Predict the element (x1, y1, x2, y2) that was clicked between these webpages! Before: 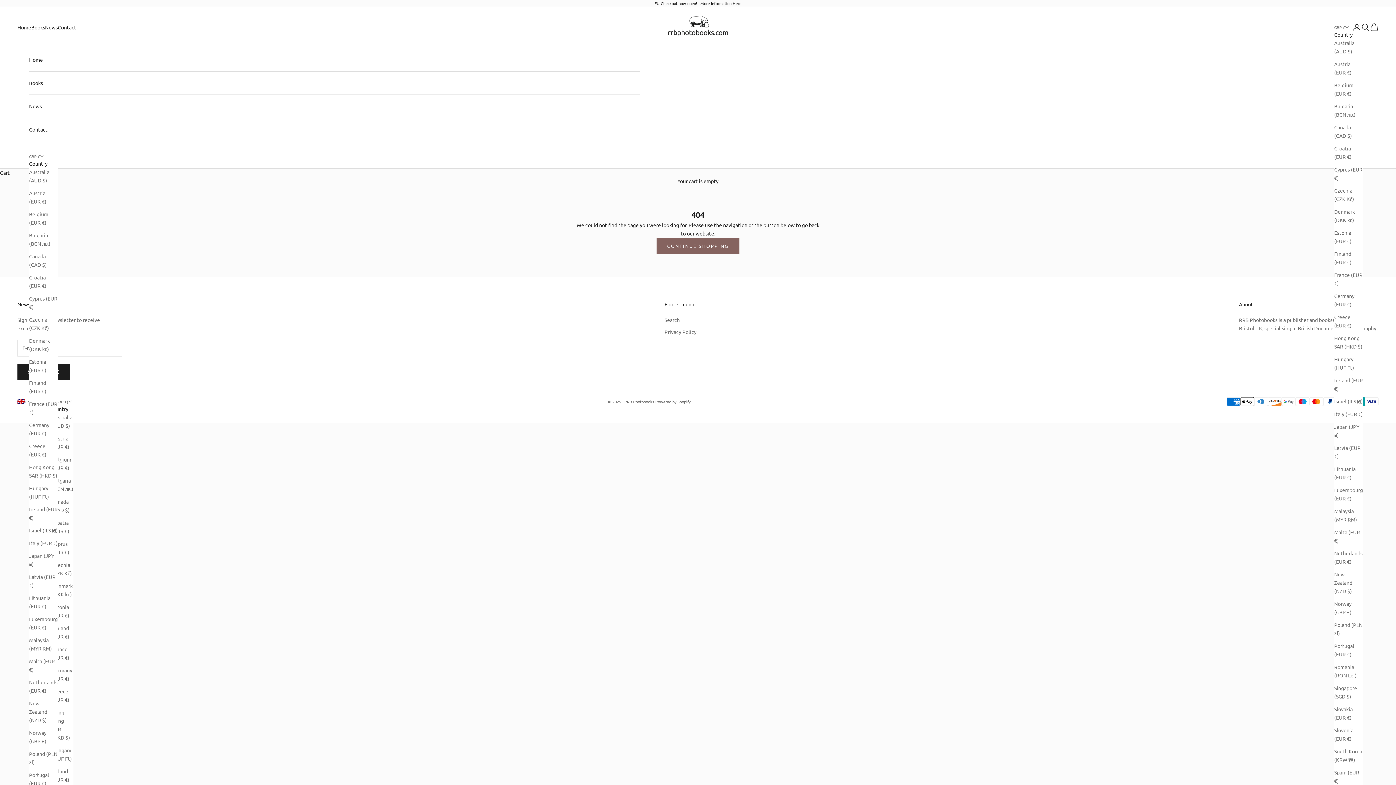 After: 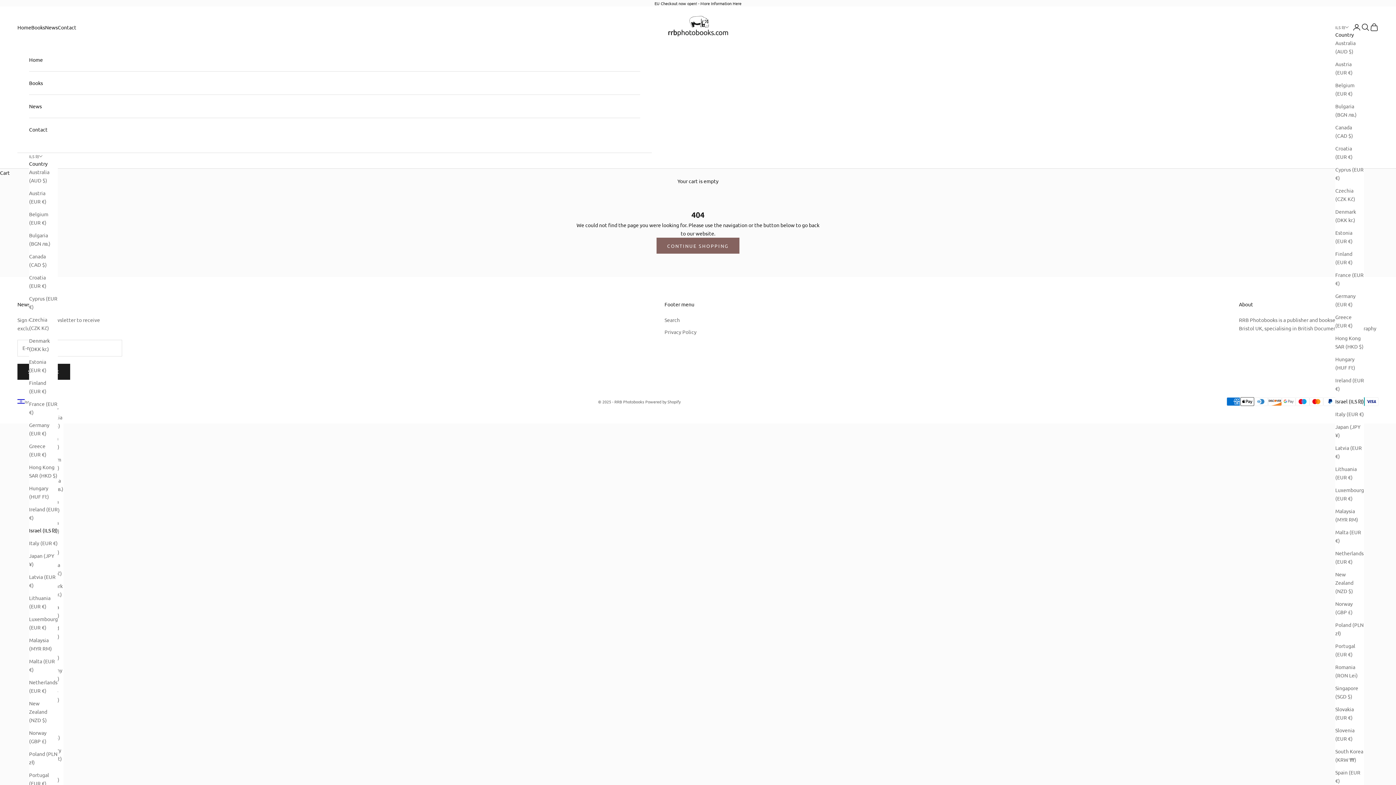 Action: label: Israel (ILS ₪) bbox: (29, 526, 57, 534)